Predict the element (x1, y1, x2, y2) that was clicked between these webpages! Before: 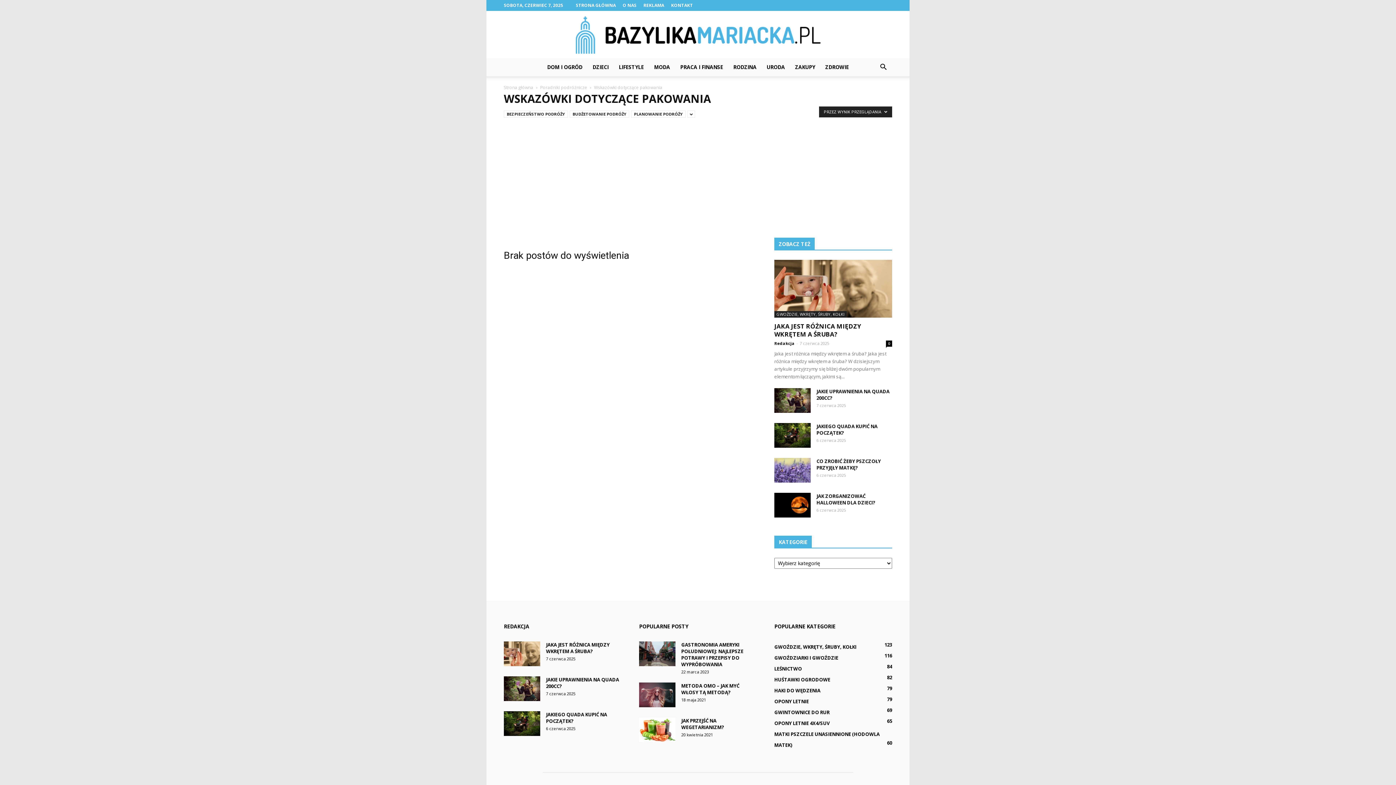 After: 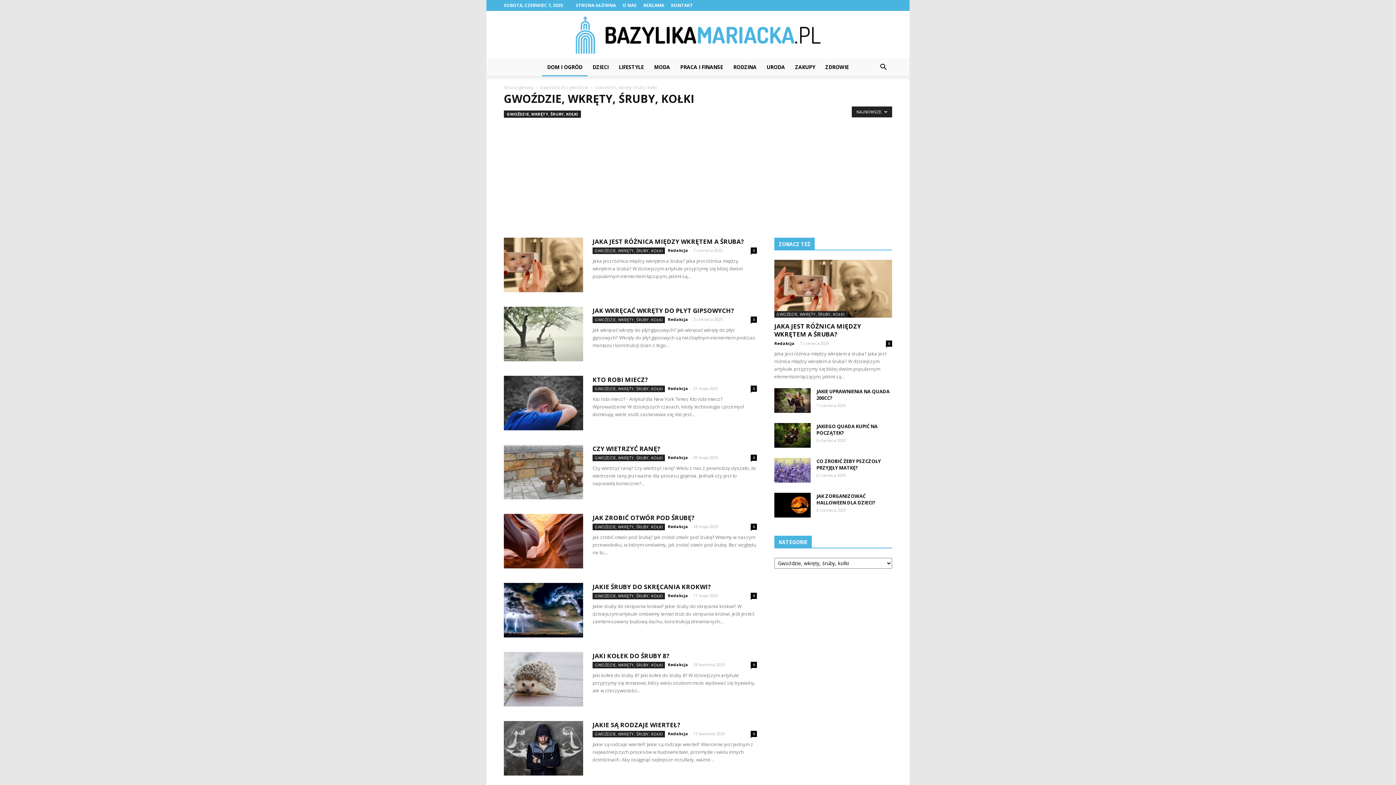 Action: bbox: (774, 643, 856, 650) label: GWOŹDZIE, WKRĘTY, ŚRUBY, KOŁKI
123